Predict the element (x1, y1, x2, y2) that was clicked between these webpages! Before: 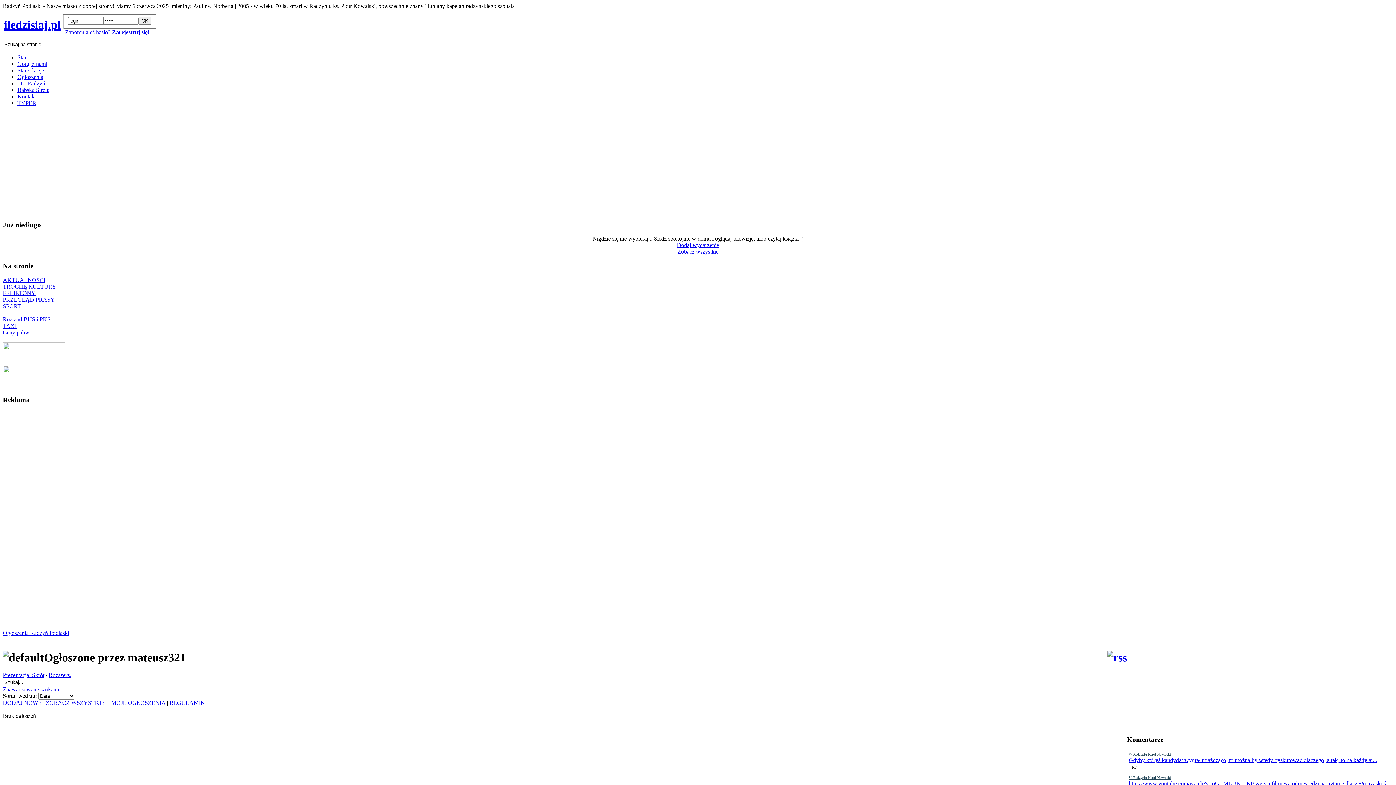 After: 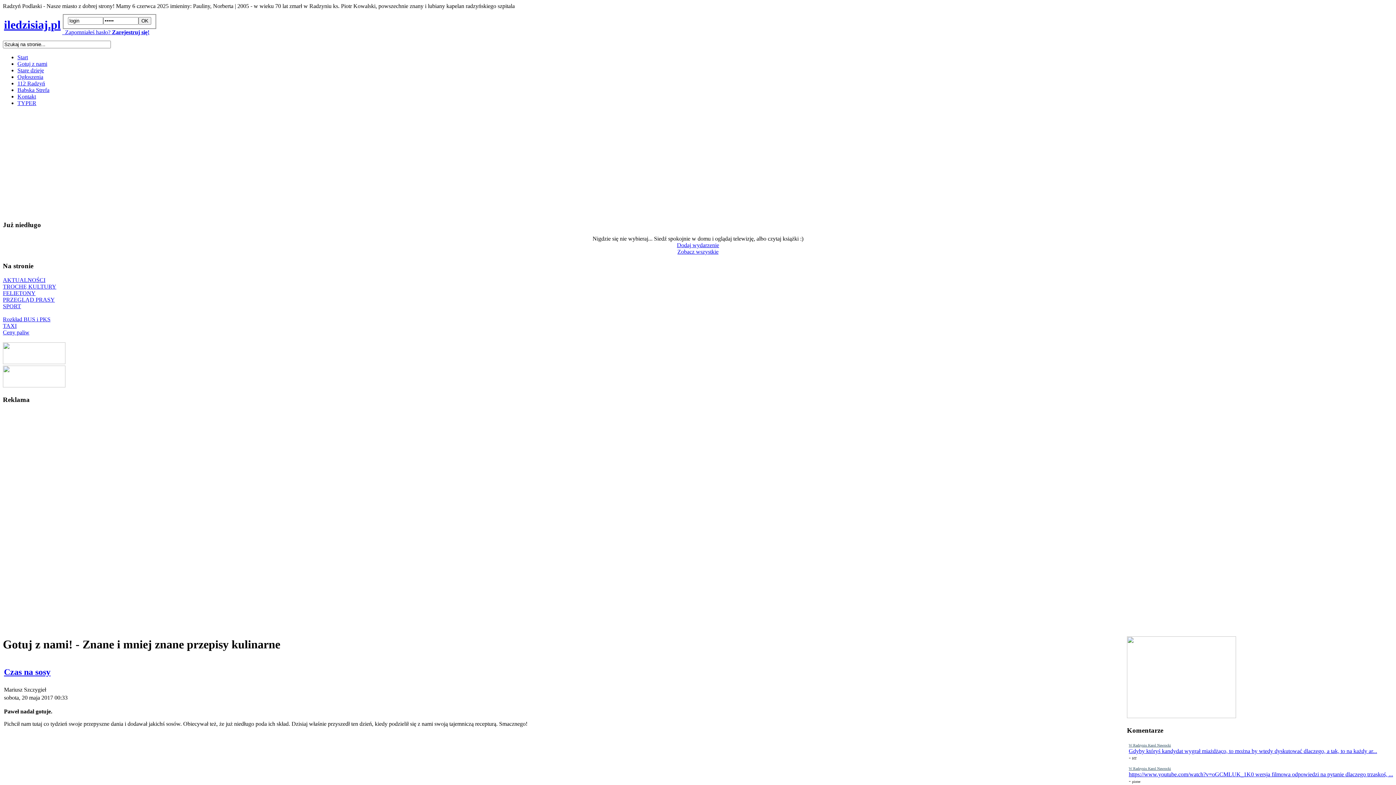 Action: label: Gotuj z nami bbox: (17, 60, 47, 66)